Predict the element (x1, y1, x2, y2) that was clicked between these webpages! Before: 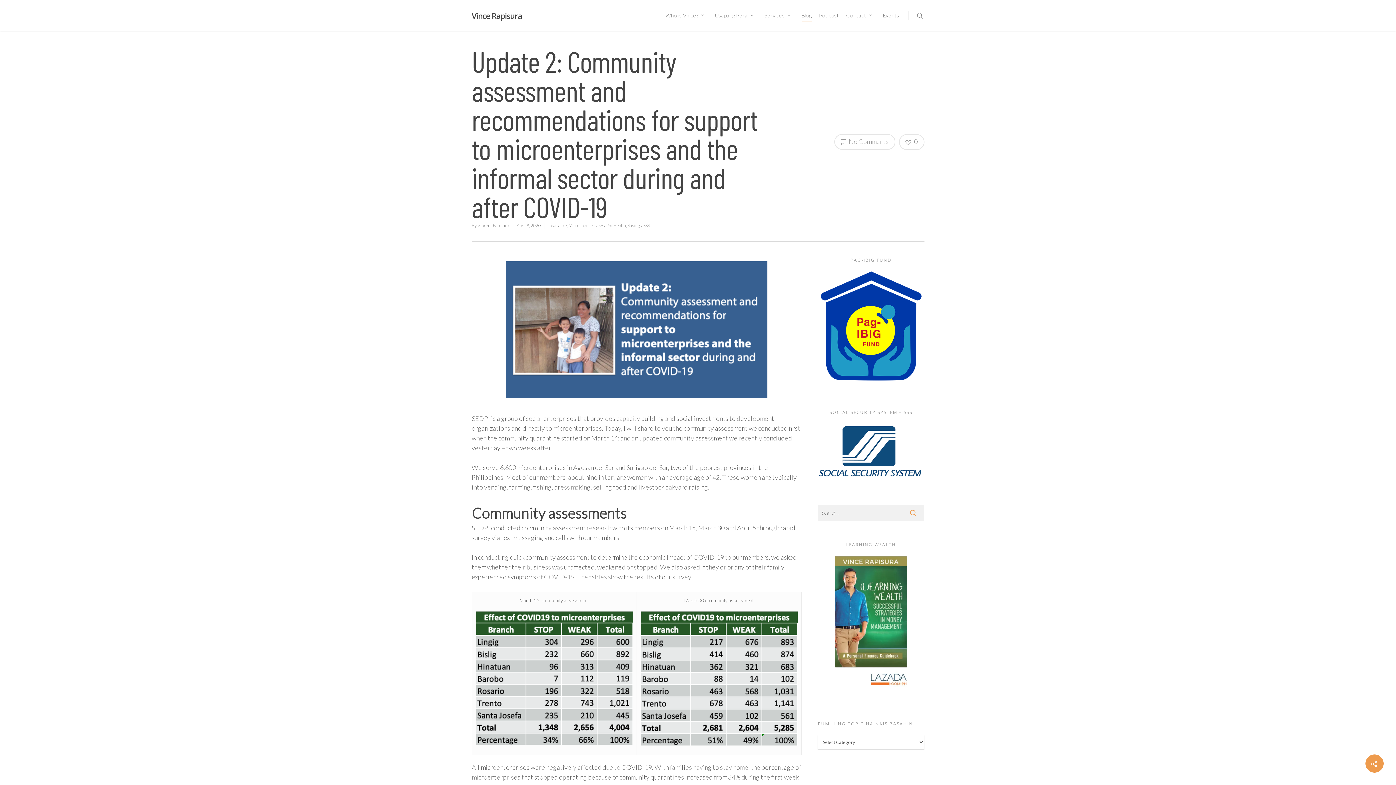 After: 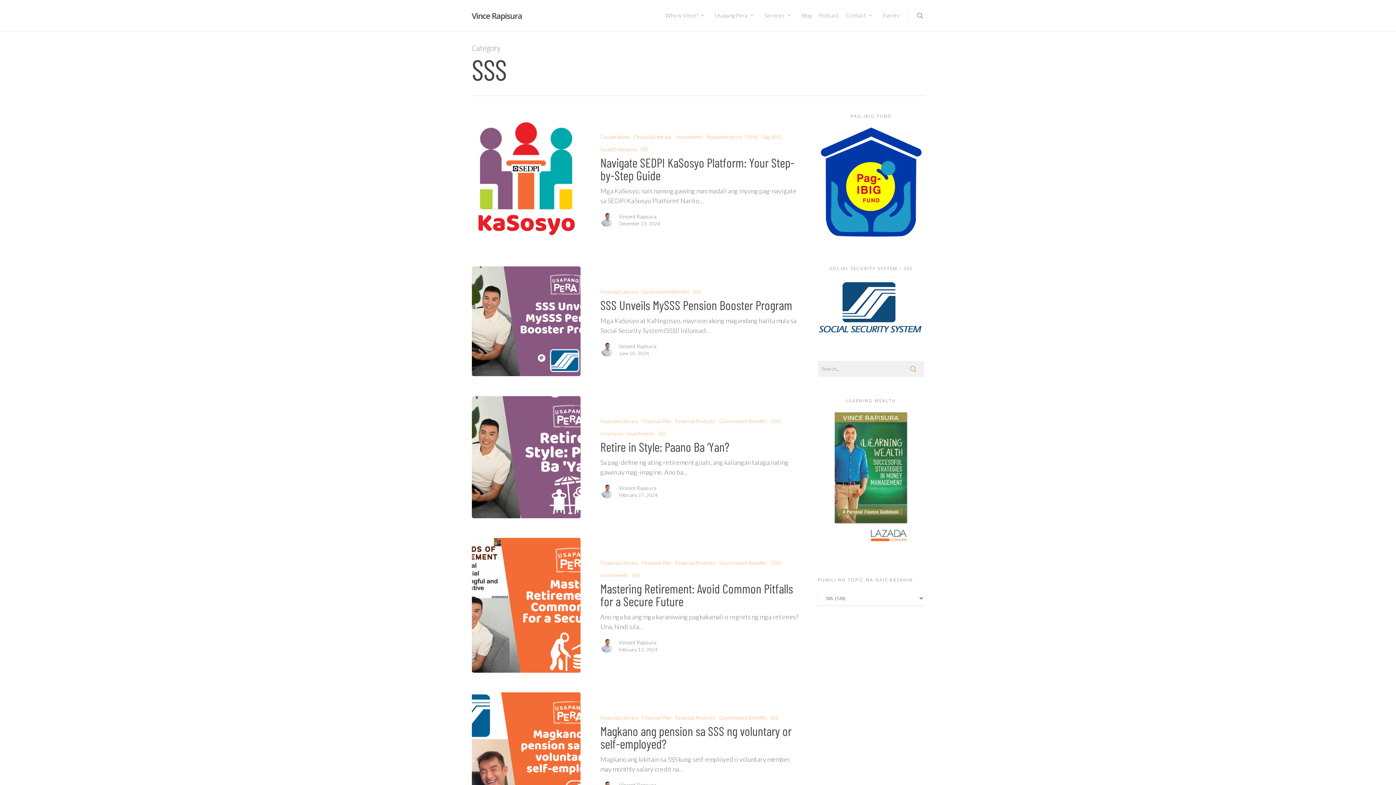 Action: label: SSS bbox: (643, 222, 650, 228)